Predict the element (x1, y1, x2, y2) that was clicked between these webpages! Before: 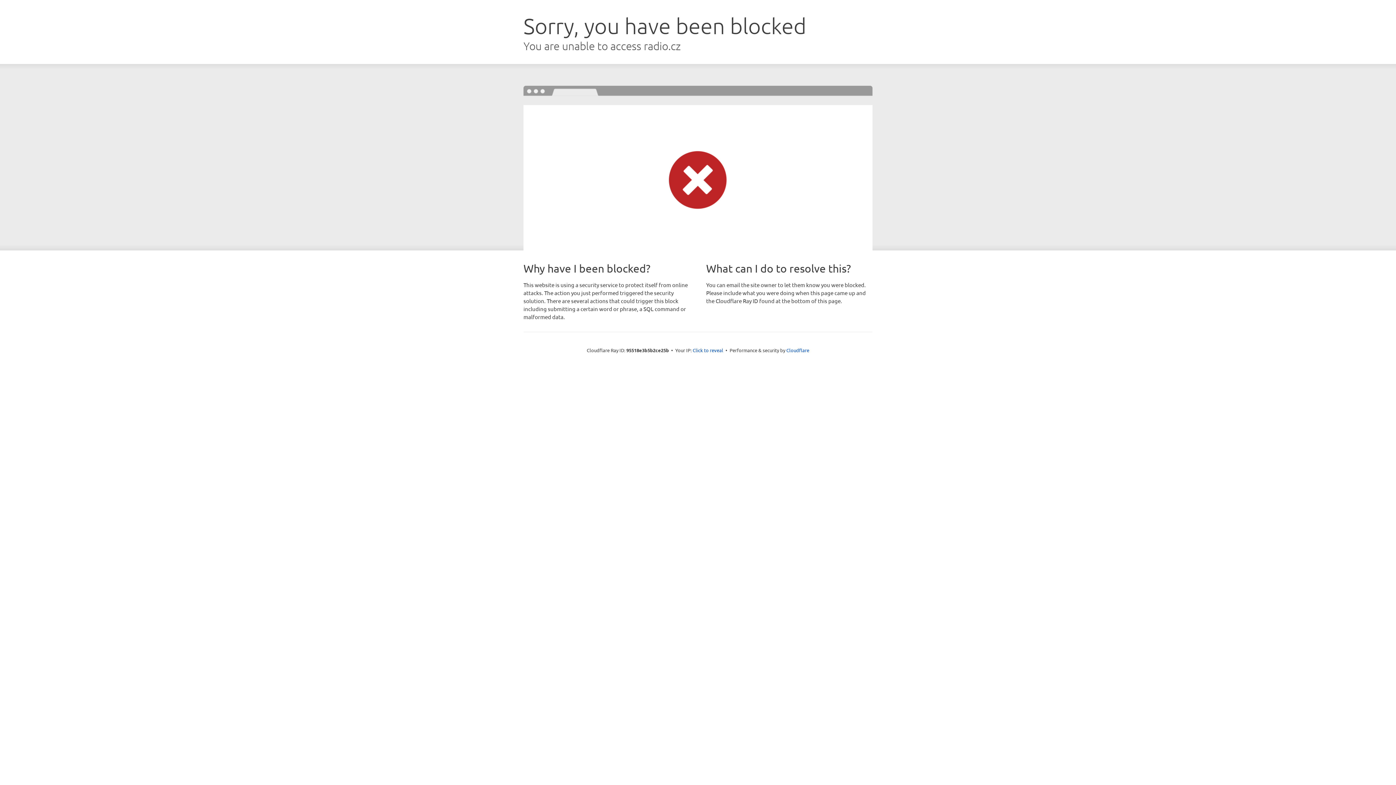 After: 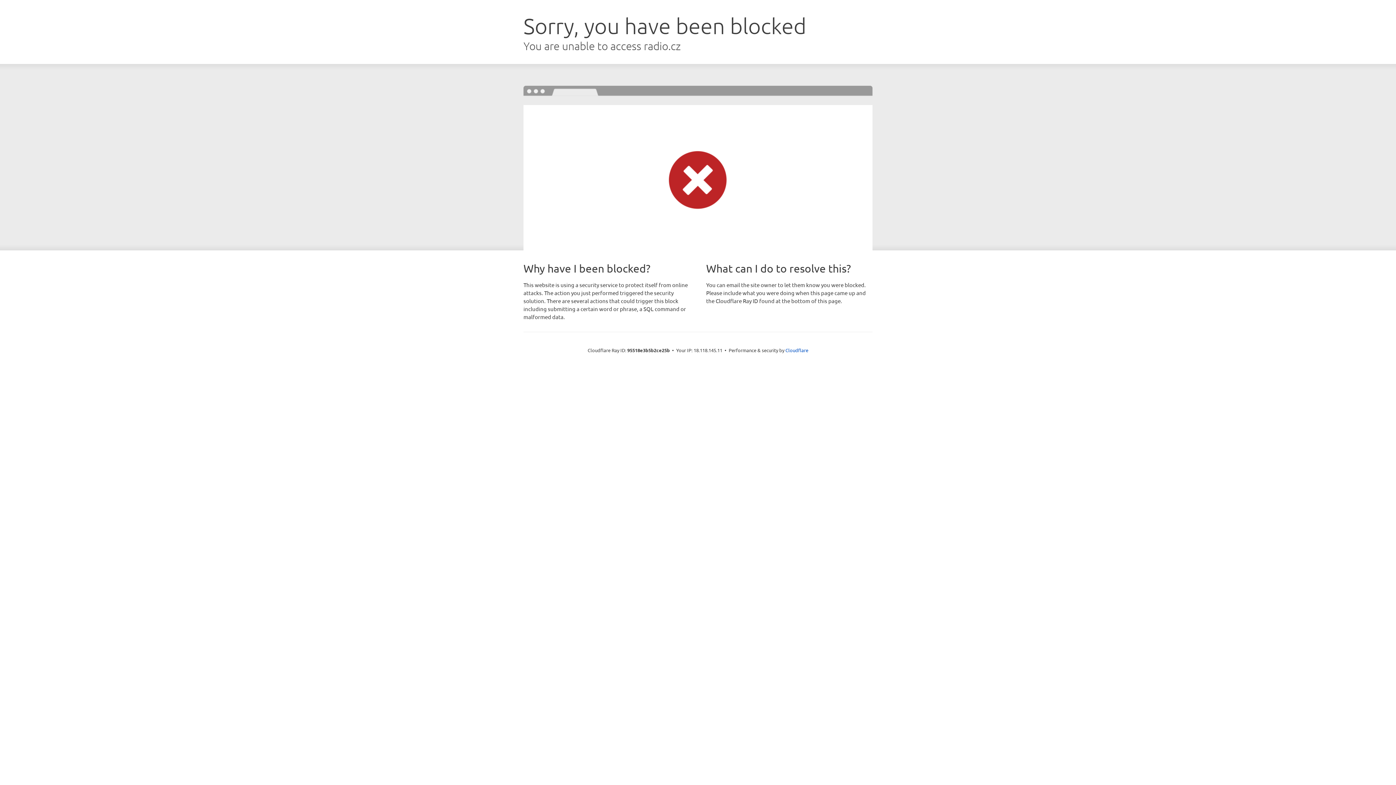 Action: label: Click to reveal bbox: (692, 346, 723, 353)